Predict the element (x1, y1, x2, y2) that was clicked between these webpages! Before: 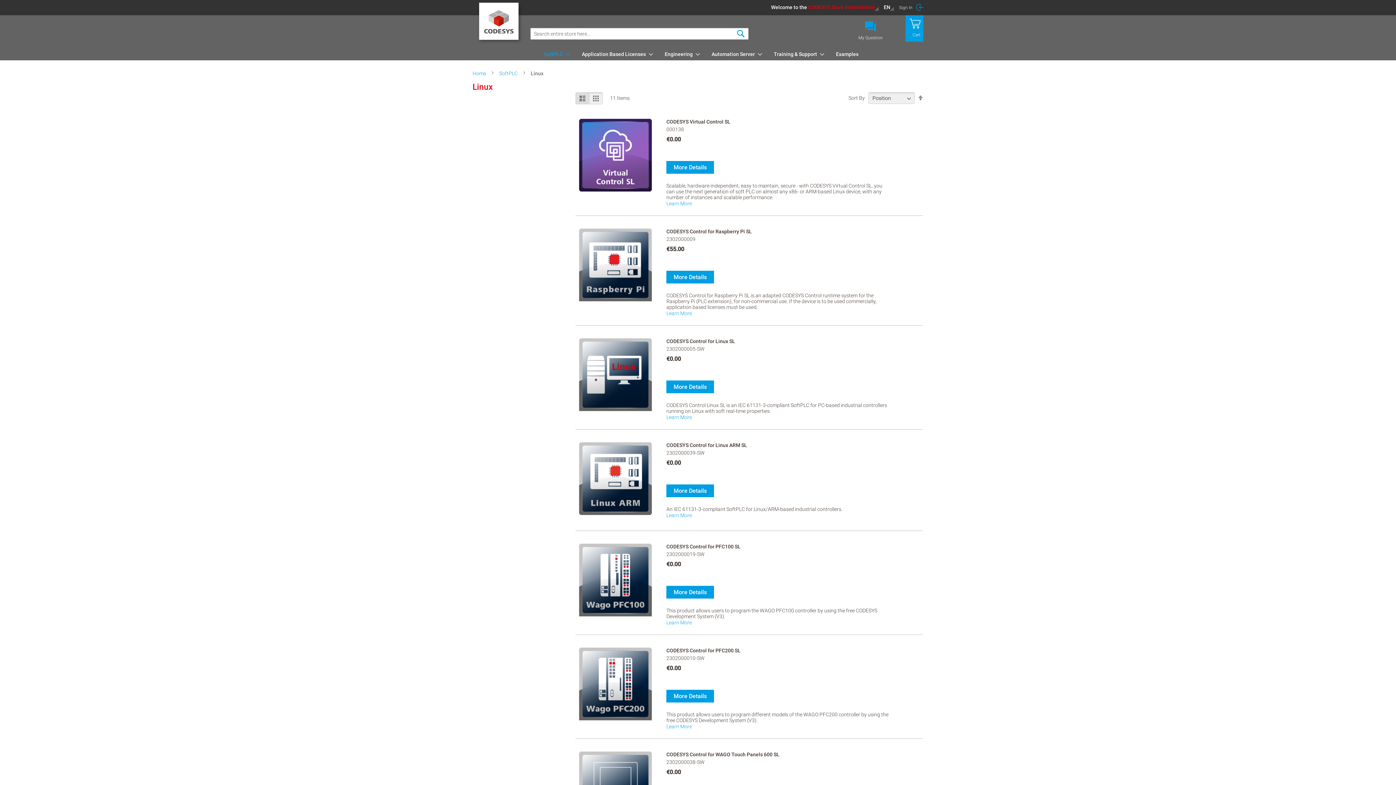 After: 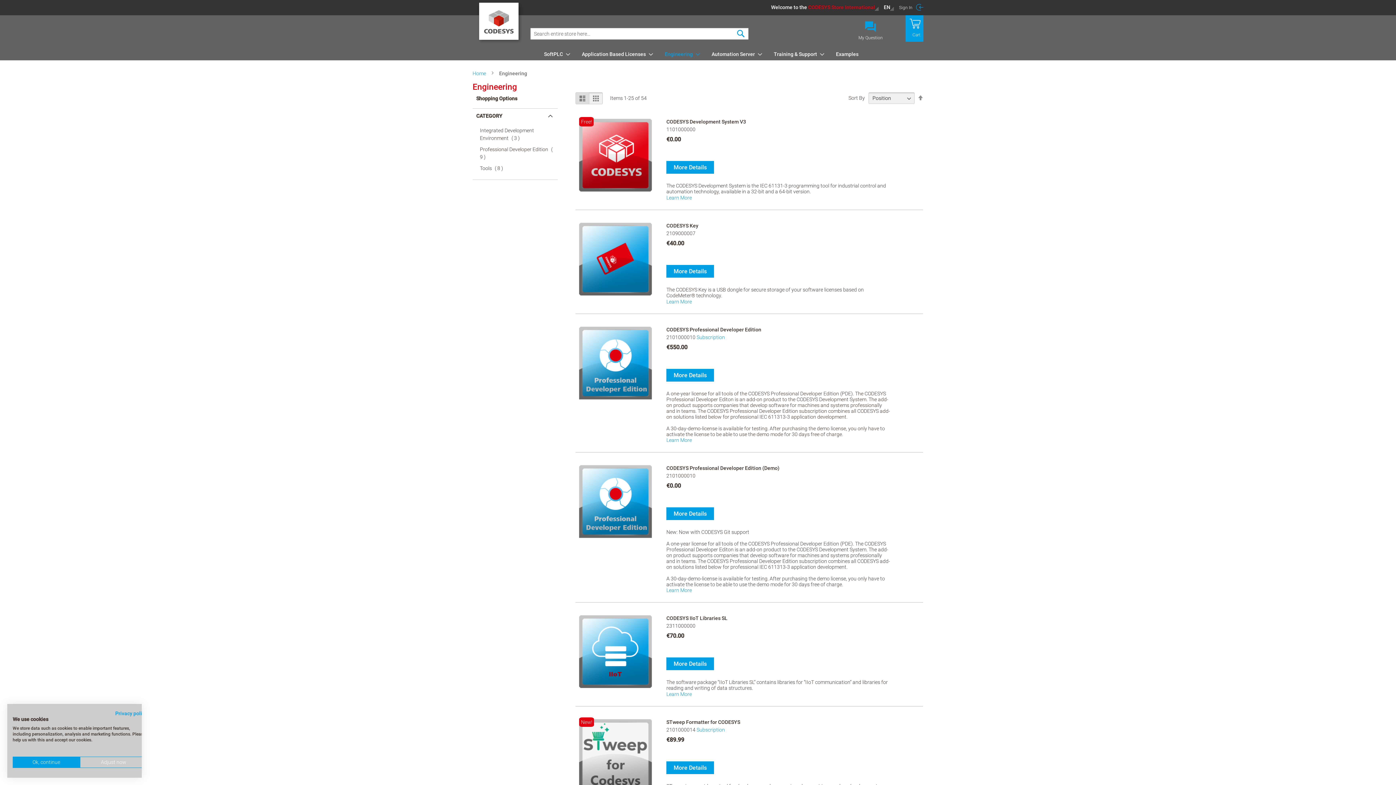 Action: label: Engineering bbox: (660, 48, 700, 60)